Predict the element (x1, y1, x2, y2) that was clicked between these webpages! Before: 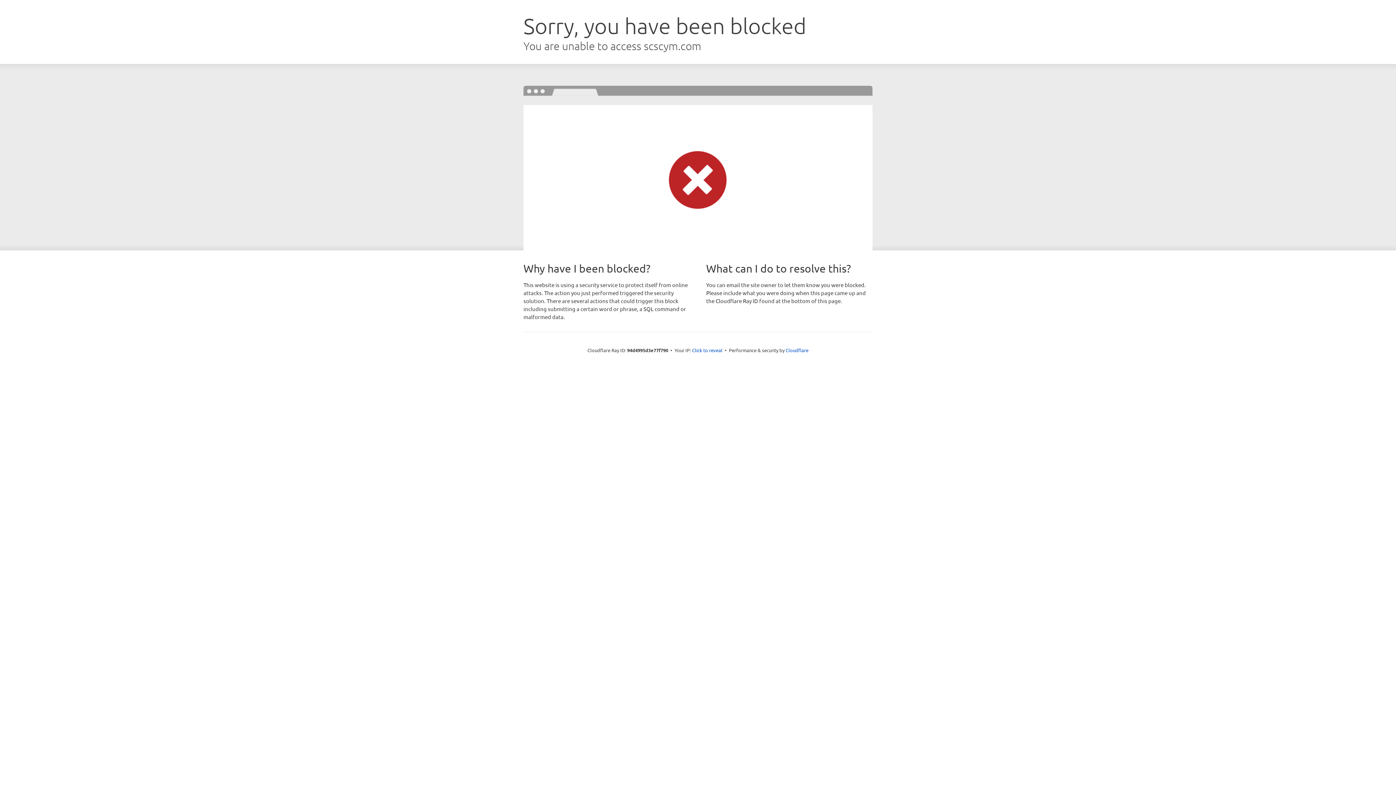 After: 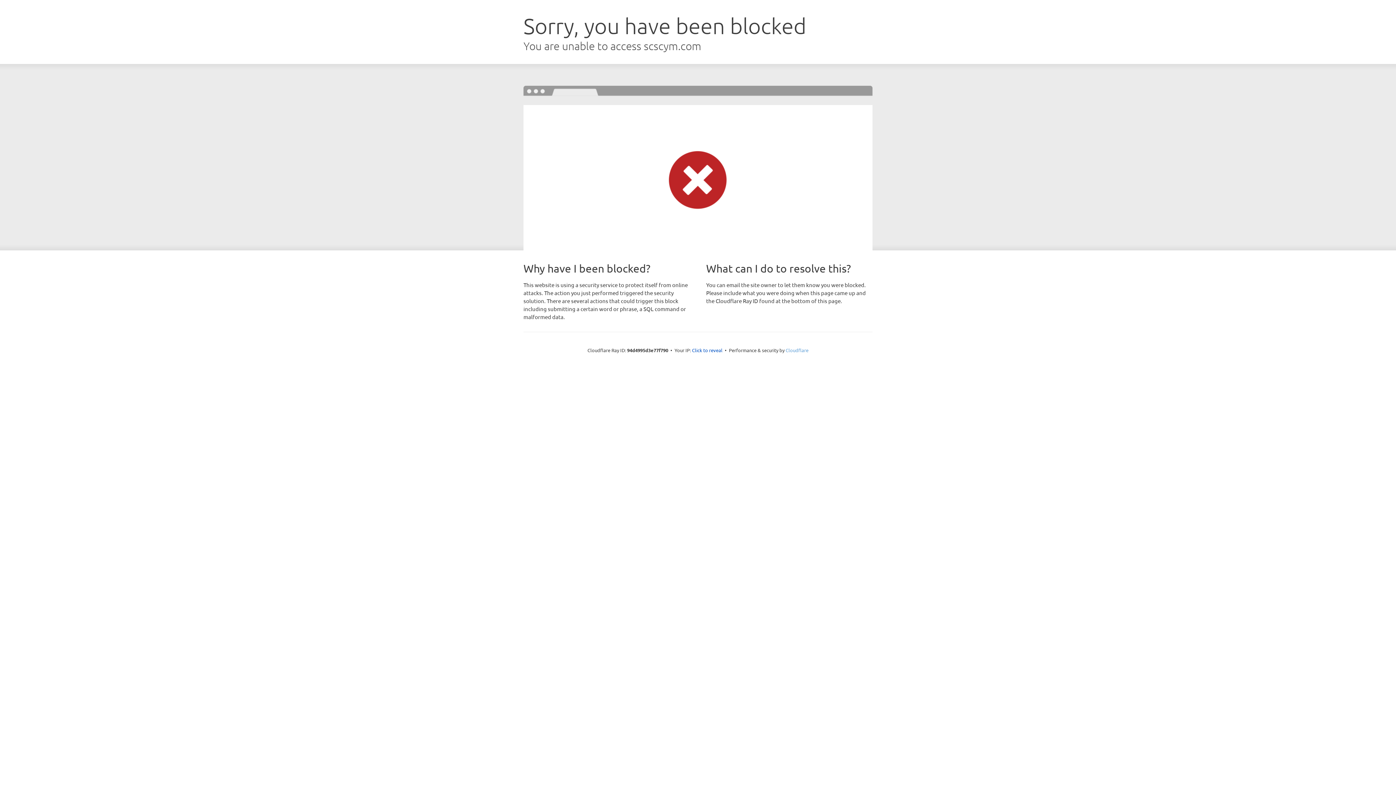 Action: label: Cloudflare bbox: (785, 347, 808, 353)